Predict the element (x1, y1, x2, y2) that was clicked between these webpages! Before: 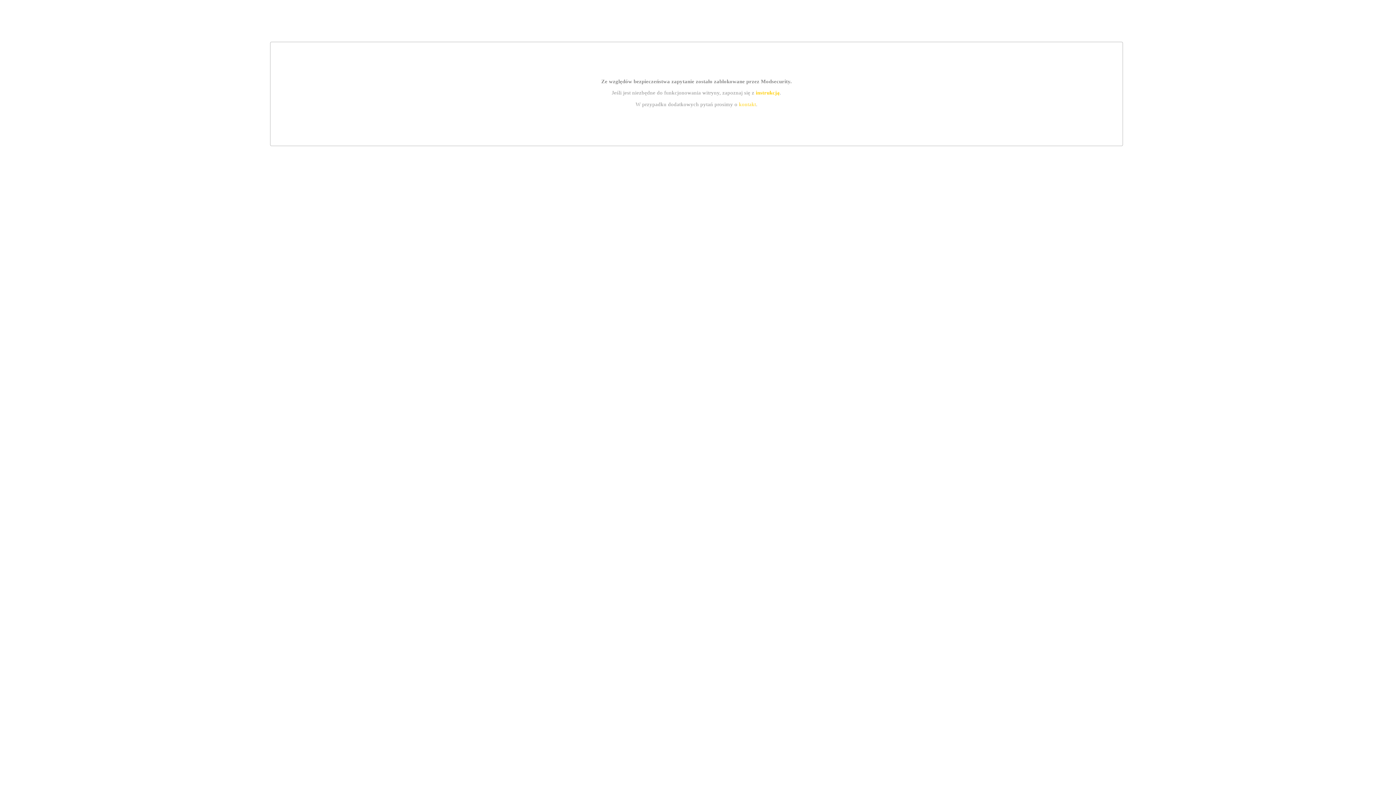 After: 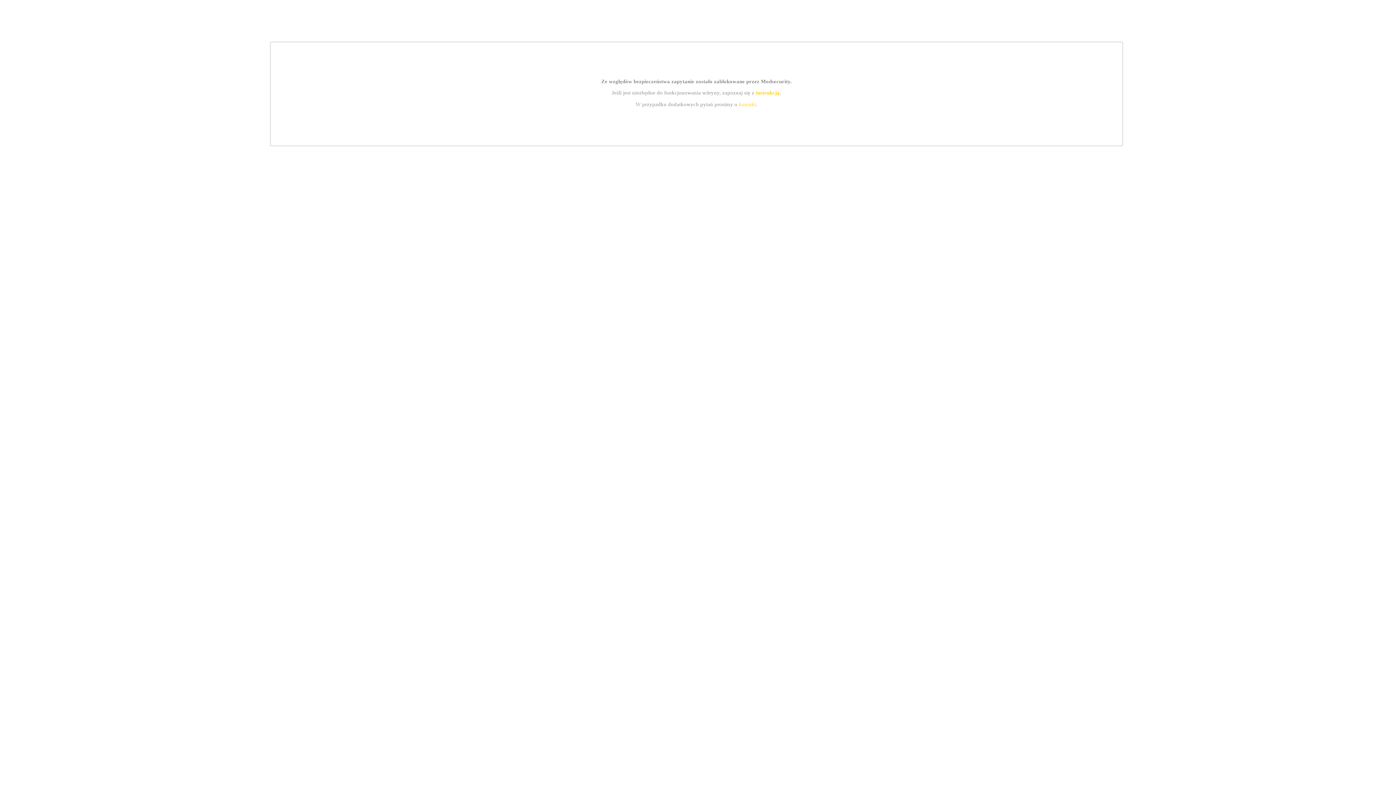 Action: bbox: (755, 89, 779, 95) label: instrukcją